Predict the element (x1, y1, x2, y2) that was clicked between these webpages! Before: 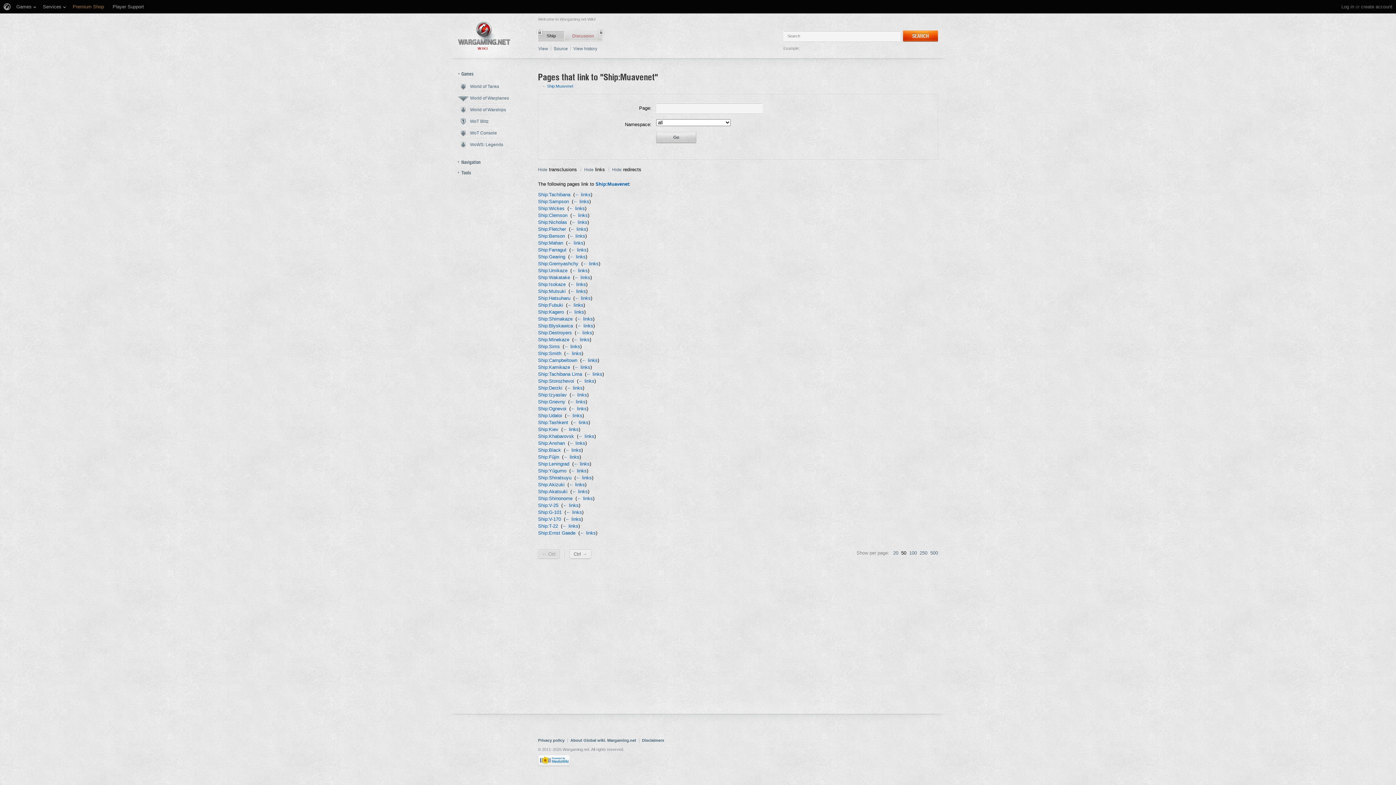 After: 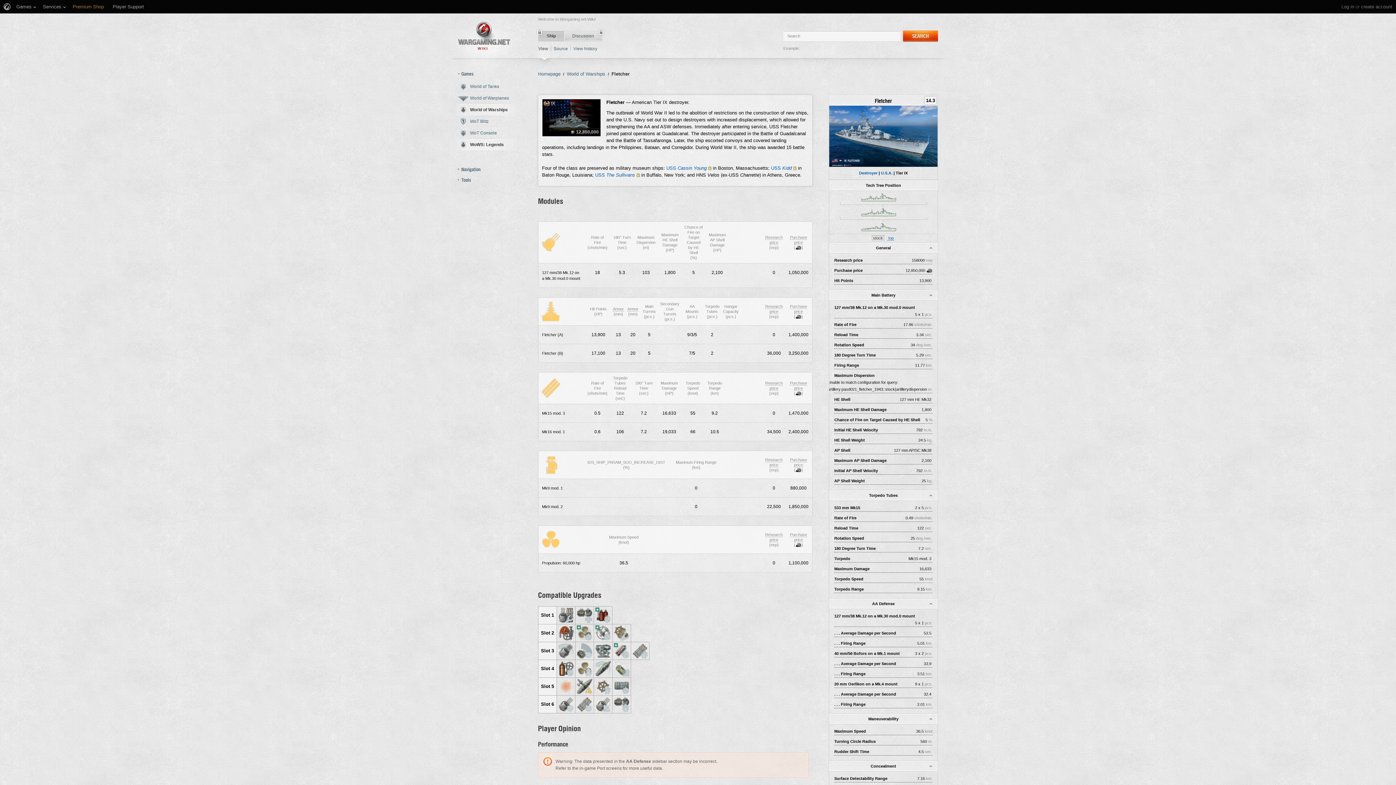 Action: bbox: (538, 226, 566, 232) label: Ship:Fletcher